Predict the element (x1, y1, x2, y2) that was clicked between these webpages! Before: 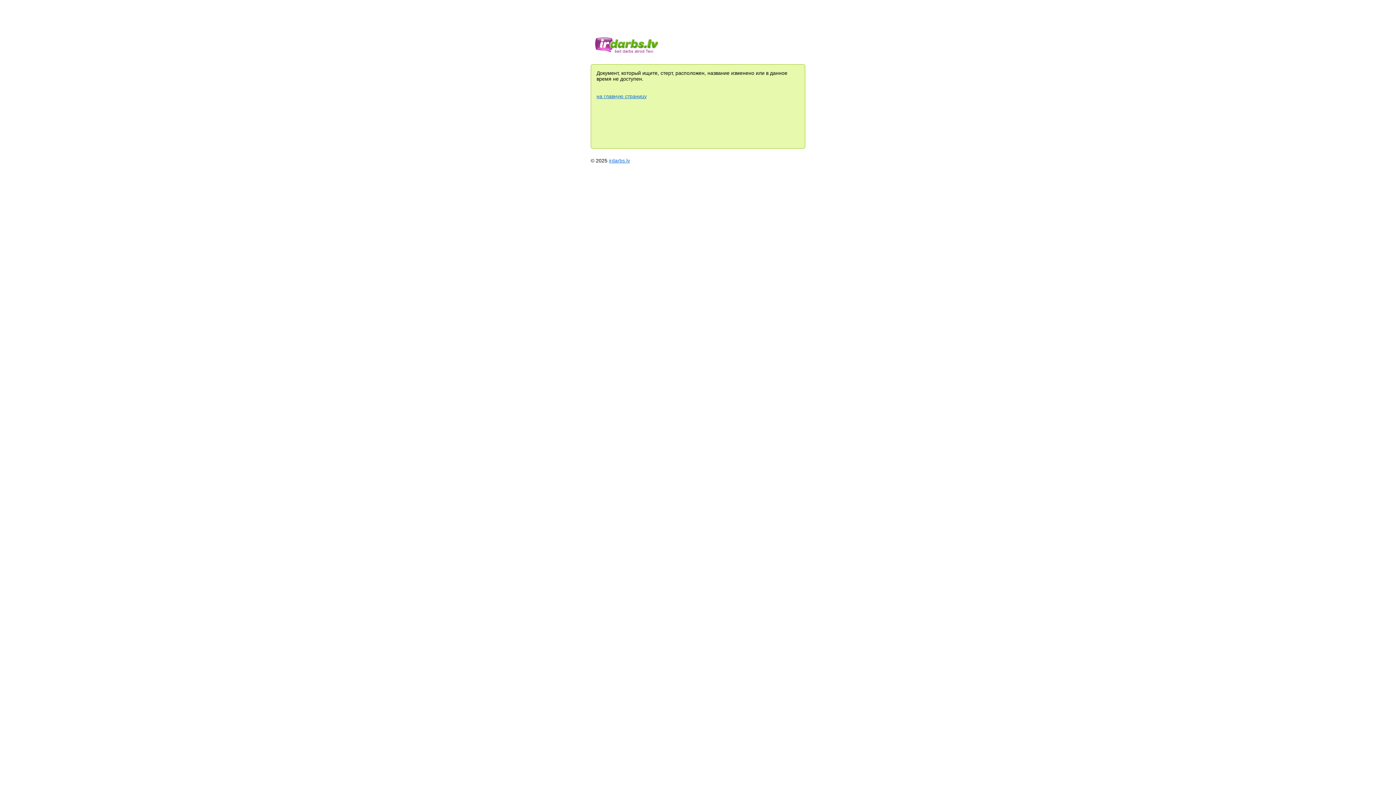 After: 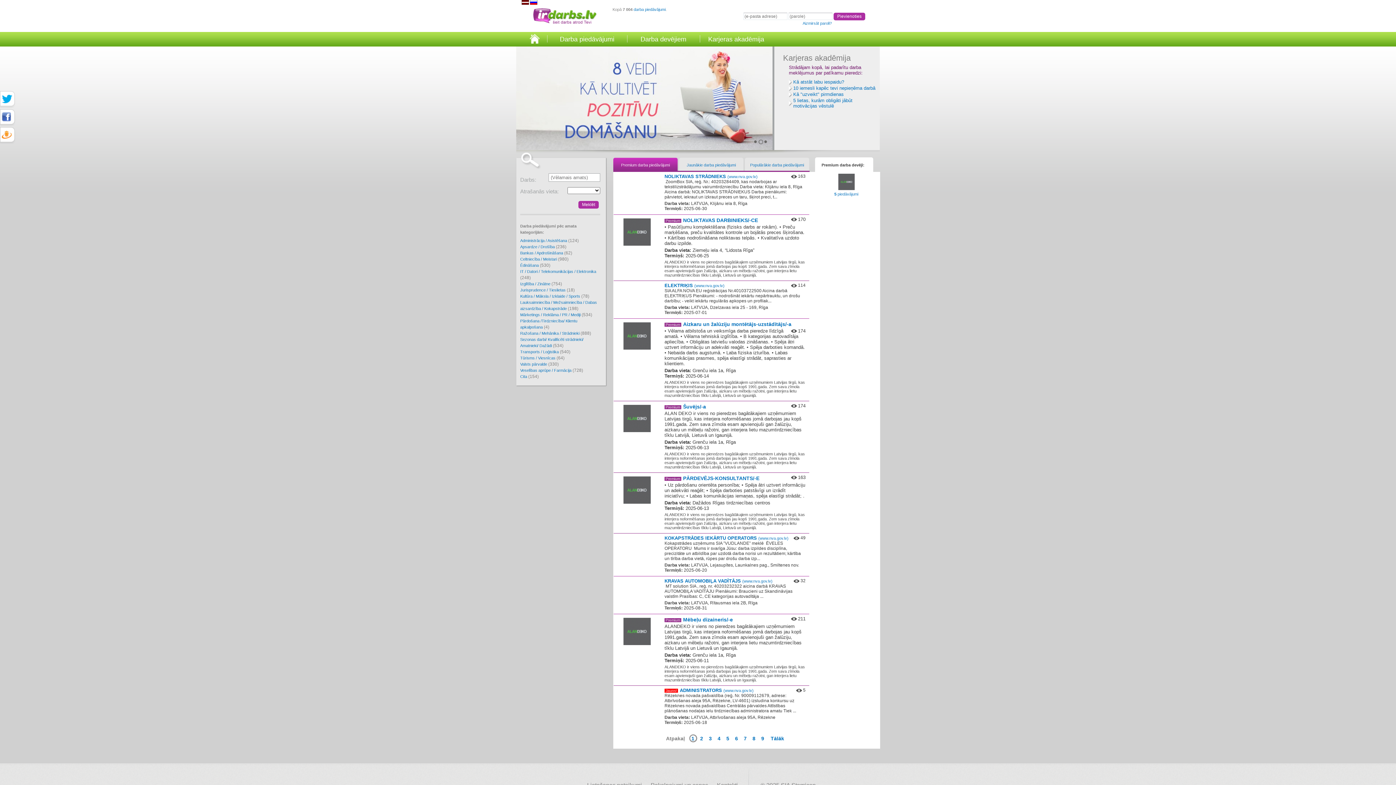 Action: bbox: (609, 157, 630, 163) label: irdarbs.lv